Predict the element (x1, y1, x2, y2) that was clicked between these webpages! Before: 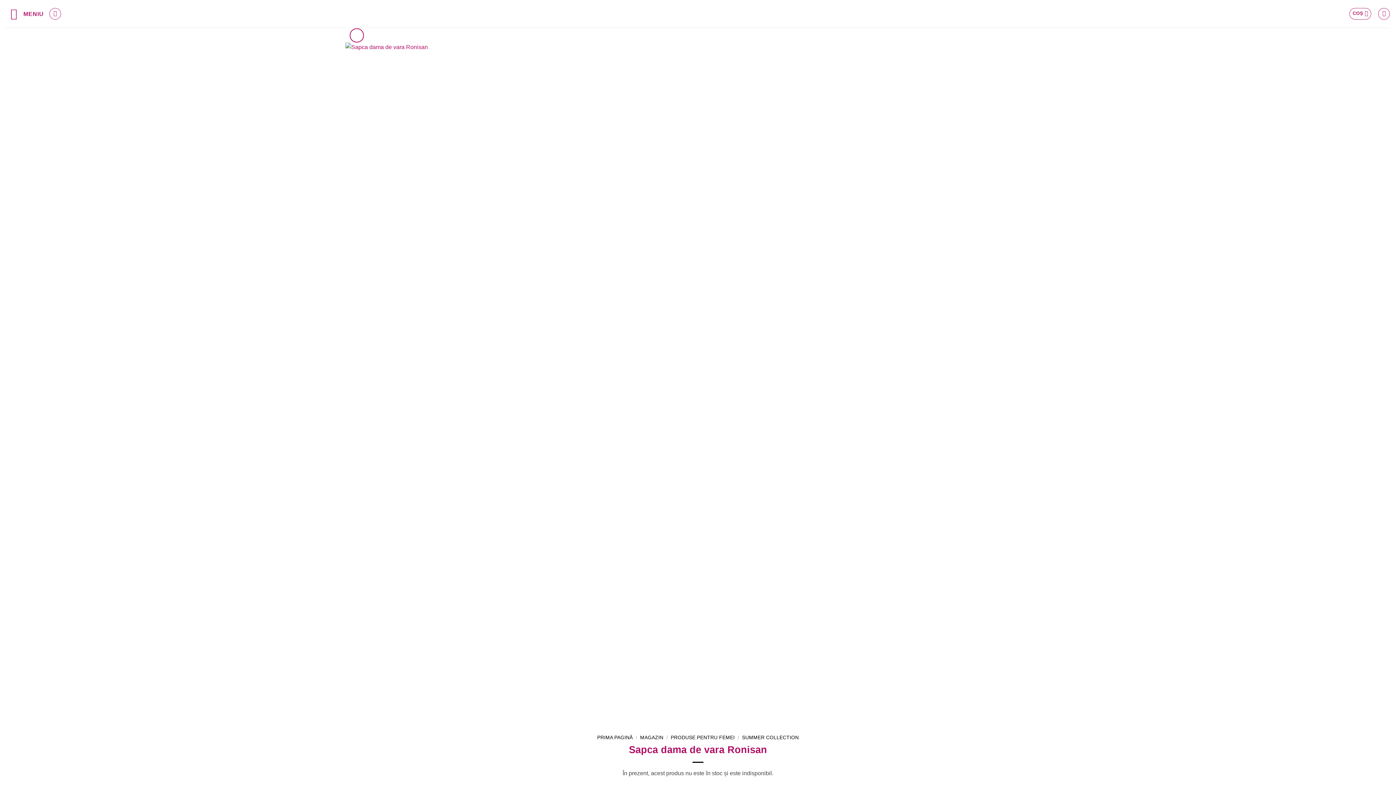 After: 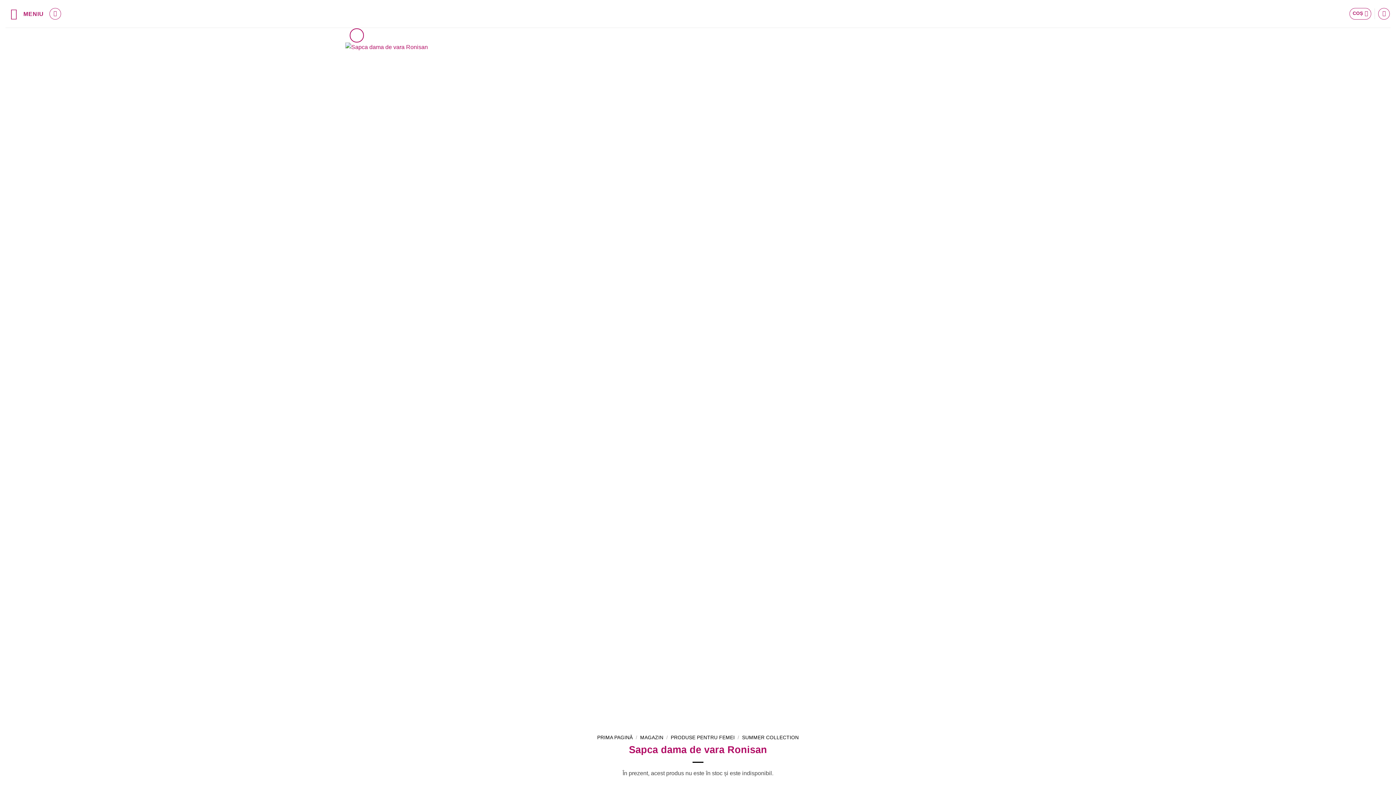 Action: bbox: (5, 6, 48, 21) label: Meniu